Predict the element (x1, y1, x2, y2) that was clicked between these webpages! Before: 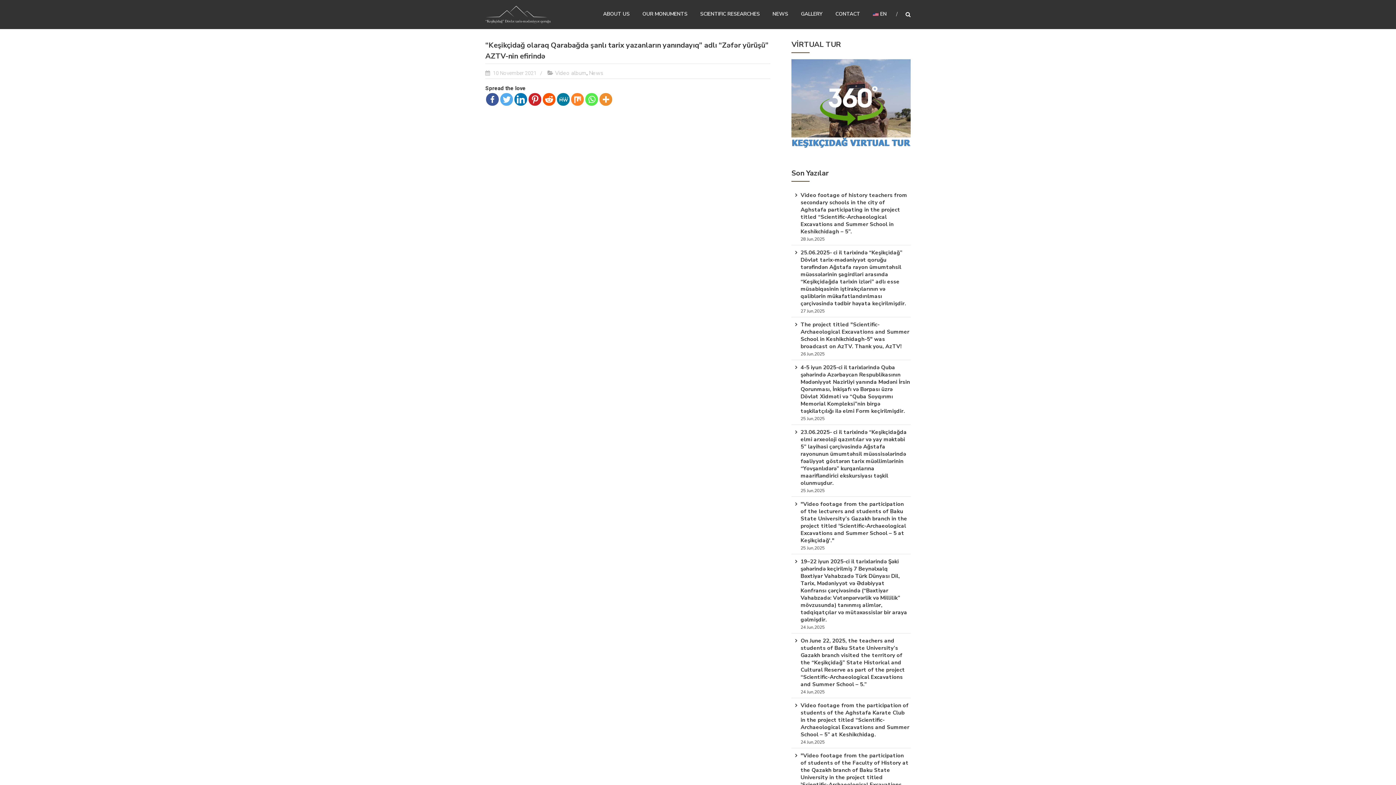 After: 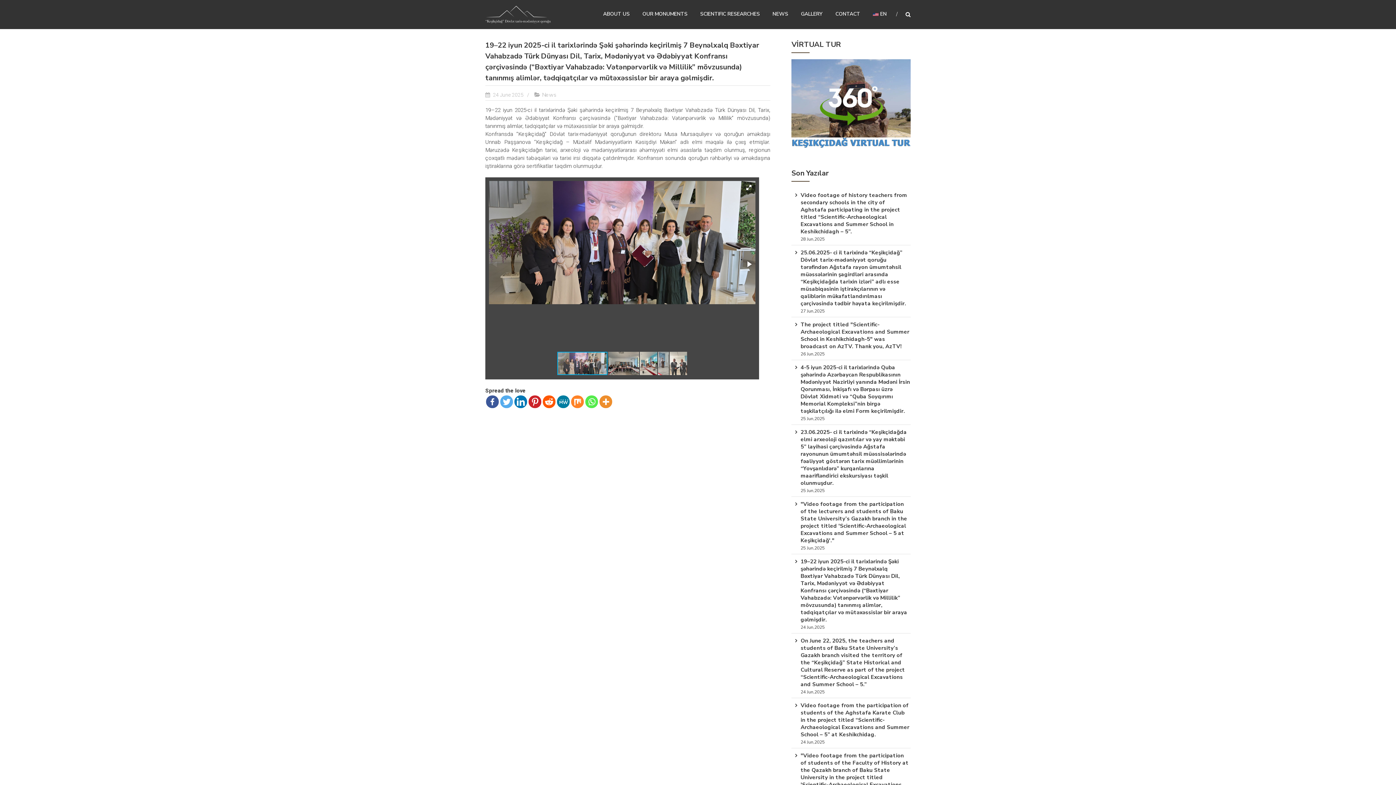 Action: bbox: (800, 558, 907, 623) label: 19–22 iyun 2025-ci il tarixlərində Şəki şəhərində keçirilmiş 7 Beynəlxalq Bəxtiyar Vahabzadə Türk Dünyası Dil, Tarix, Mədəniyyət və Ədəbiyyat Konfransı çərçivəsində (“Bəxtiyar Vahabzadə: Vətənpərvərlik və Millilik” mövzusunda) tanınmış alimlər, tədqiqatçılar və mütəxəssislər bir araya gəlmişdir.